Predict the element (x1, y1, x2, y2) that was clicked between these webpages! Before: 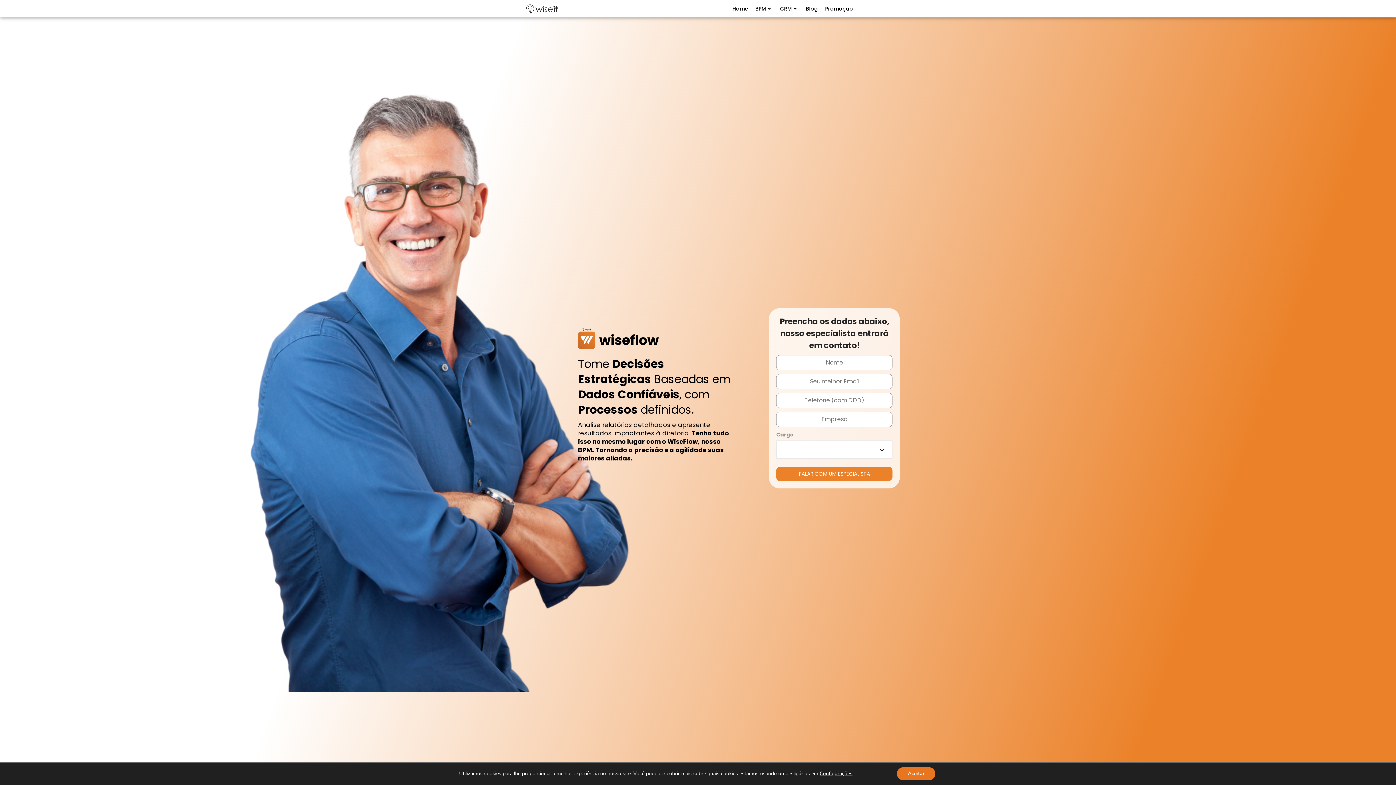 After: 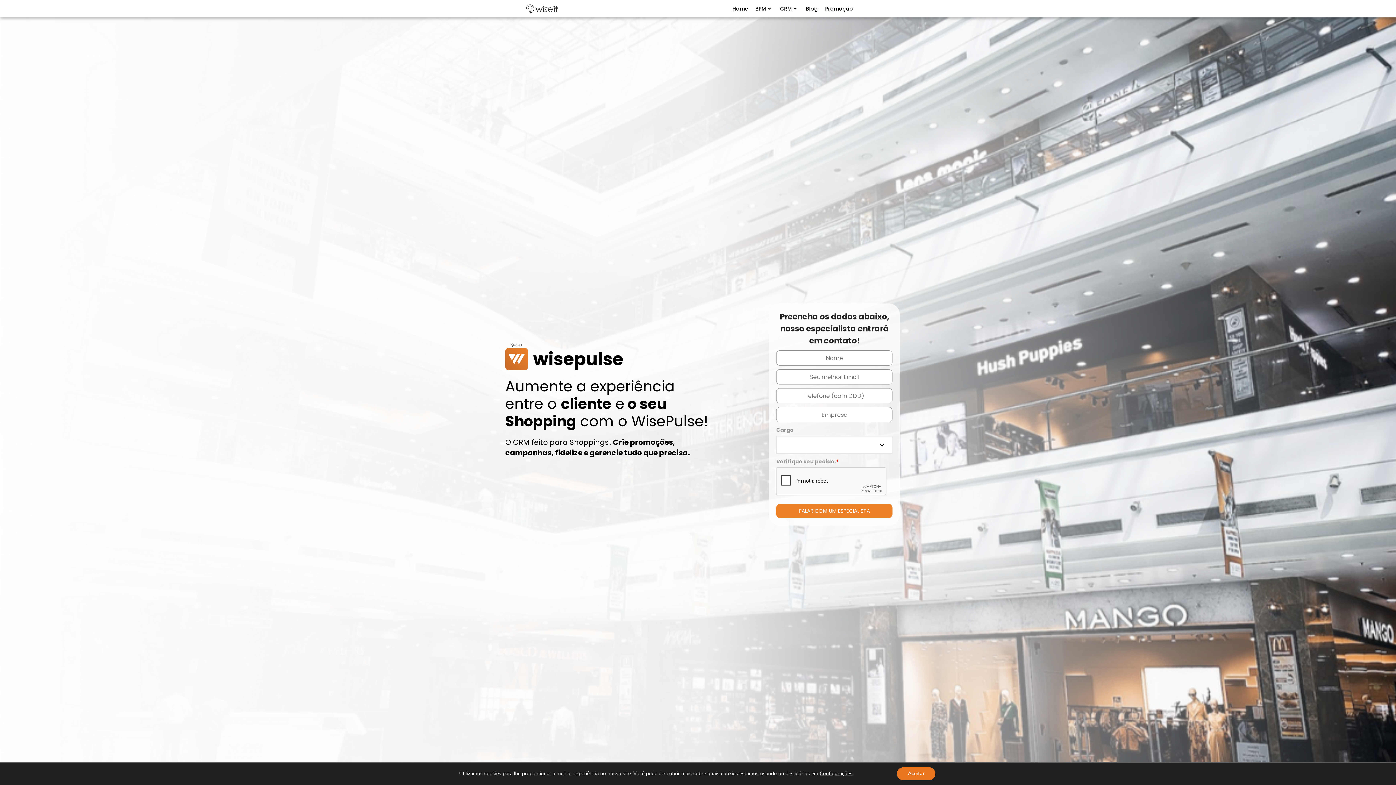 Action: bbox: (776, 3, 802, 13) label: CRM